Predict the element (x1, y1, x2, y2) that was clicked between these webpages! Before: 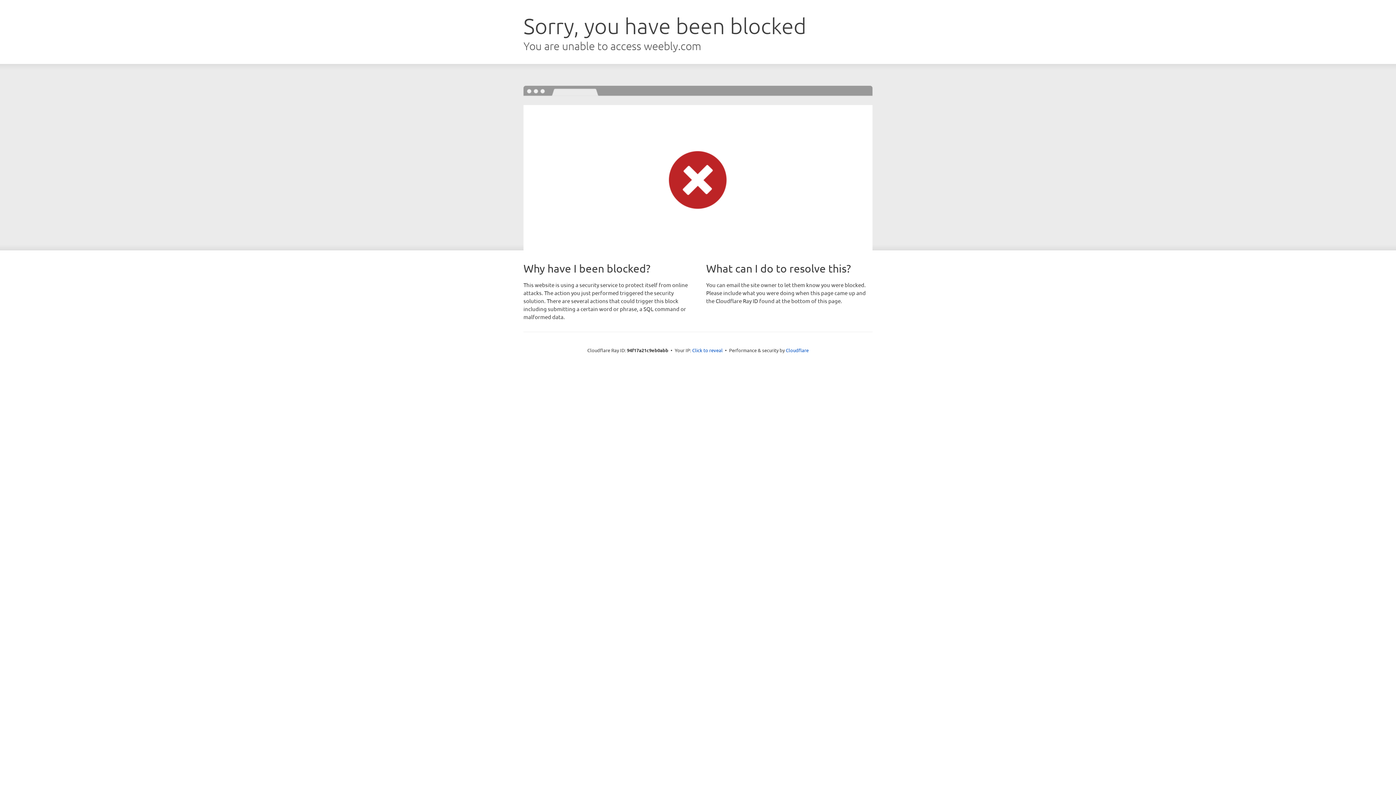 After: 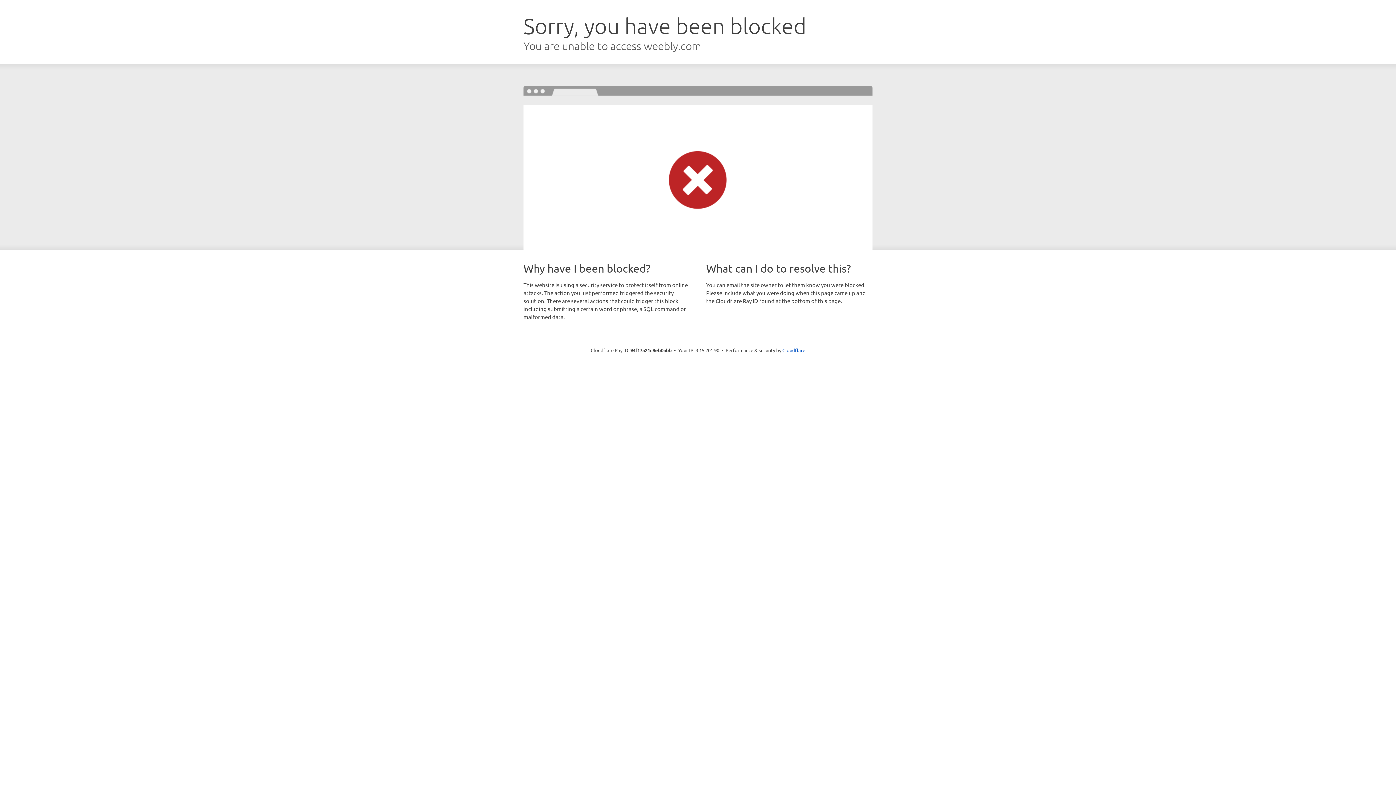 Action: bbox: (692, 346, 722, 353) label: Click to reveal